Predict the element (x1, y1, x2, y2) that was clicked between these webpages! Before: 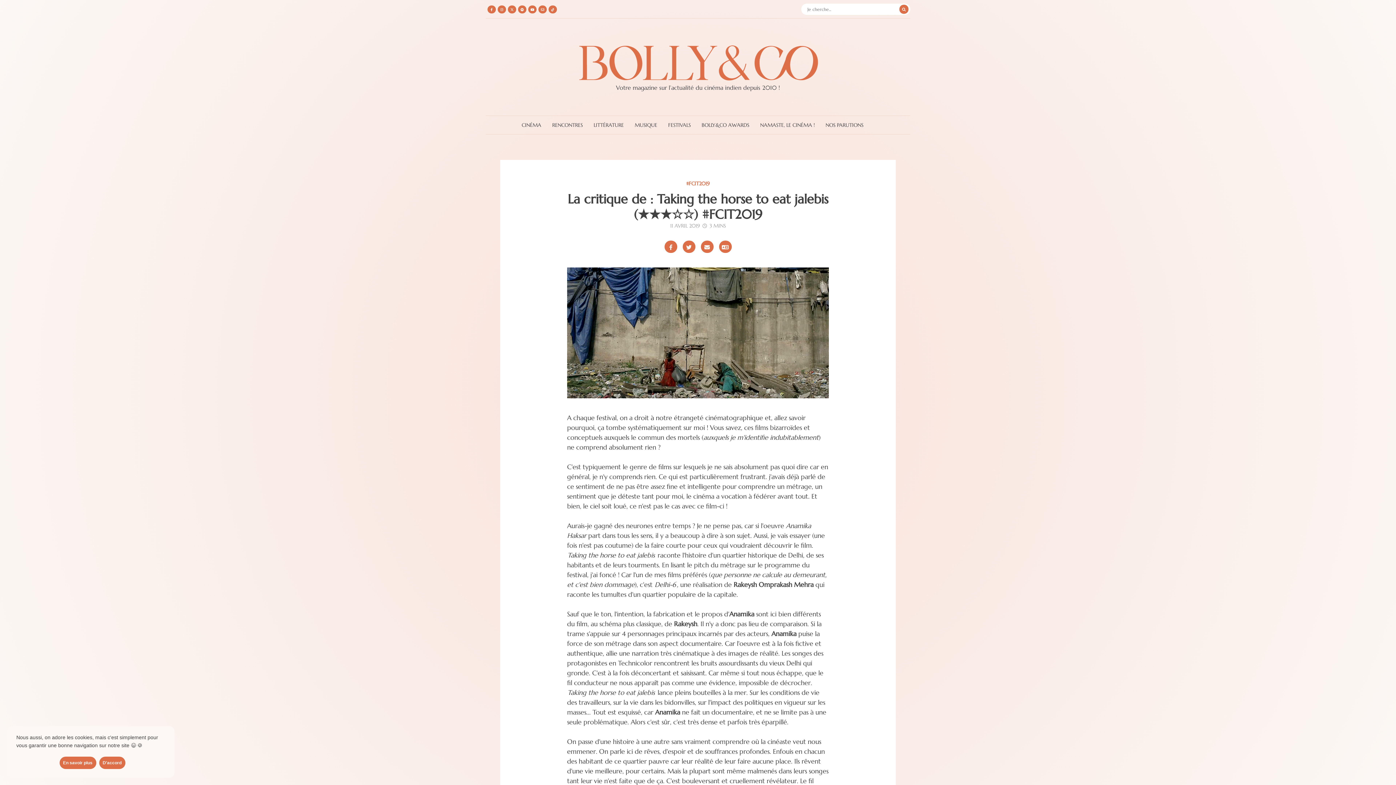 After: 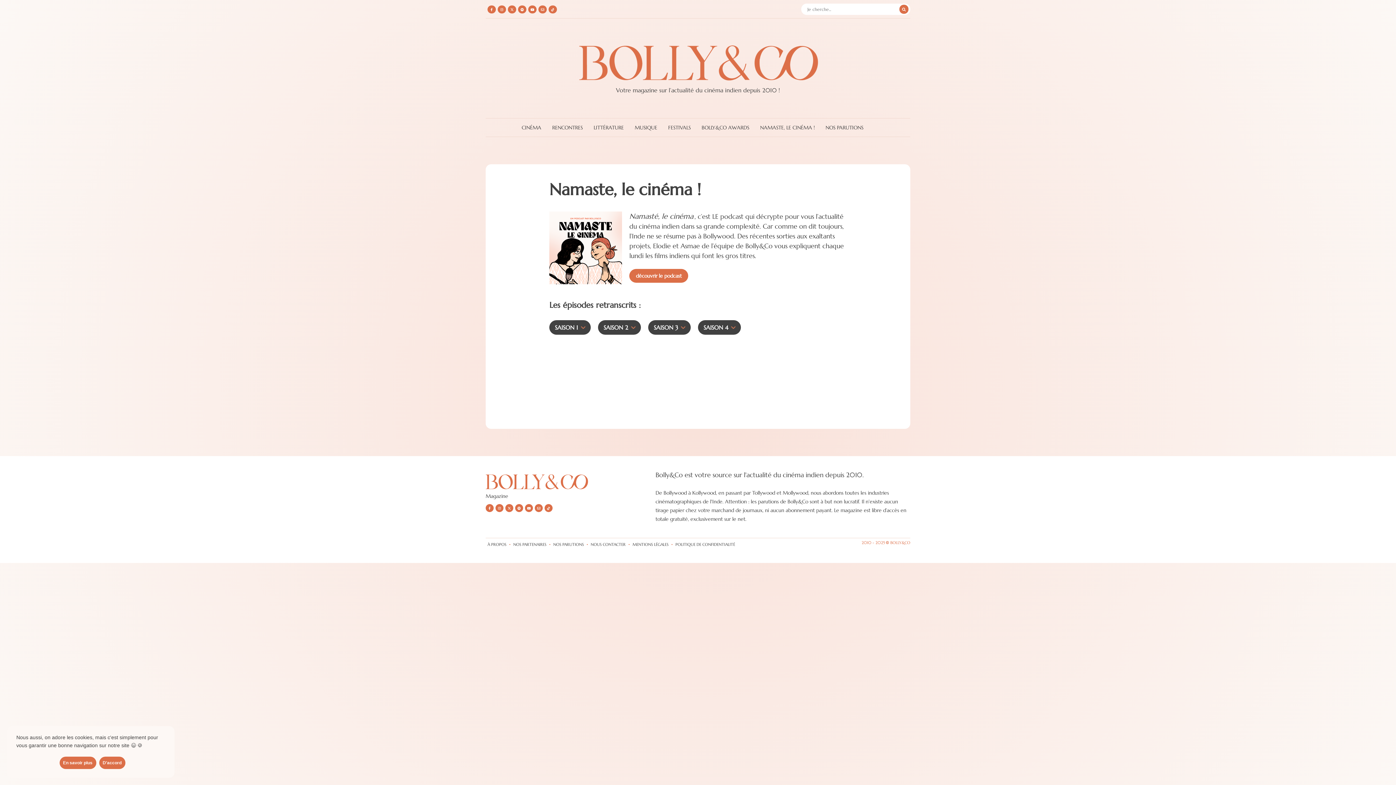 Action: label: Podcast sur le cinéma indien bbox: (760, 115, 814, 134)